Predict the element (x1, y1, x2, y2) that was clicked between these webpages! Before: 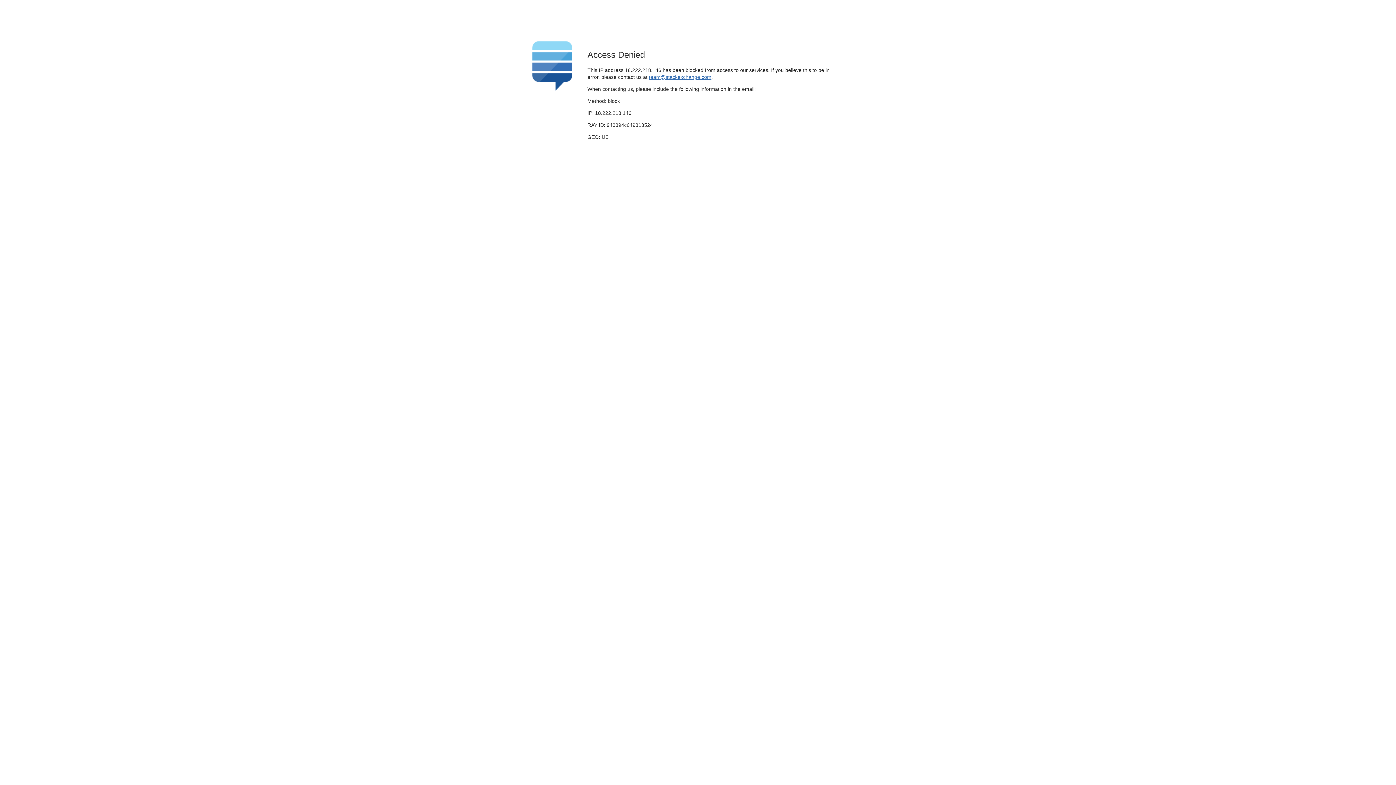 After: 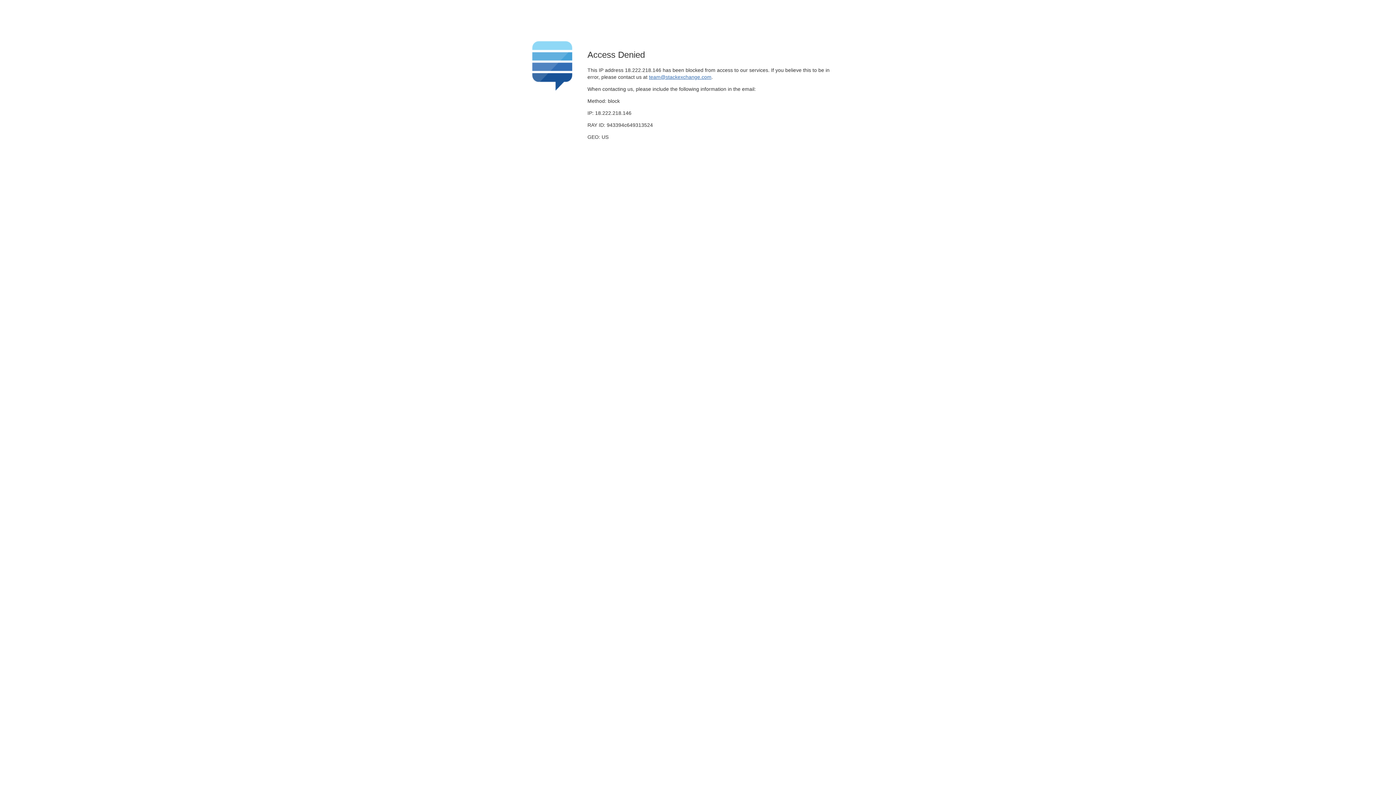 Action: label: team@stackexchange.com bbox: (649, 74, 711, 79)